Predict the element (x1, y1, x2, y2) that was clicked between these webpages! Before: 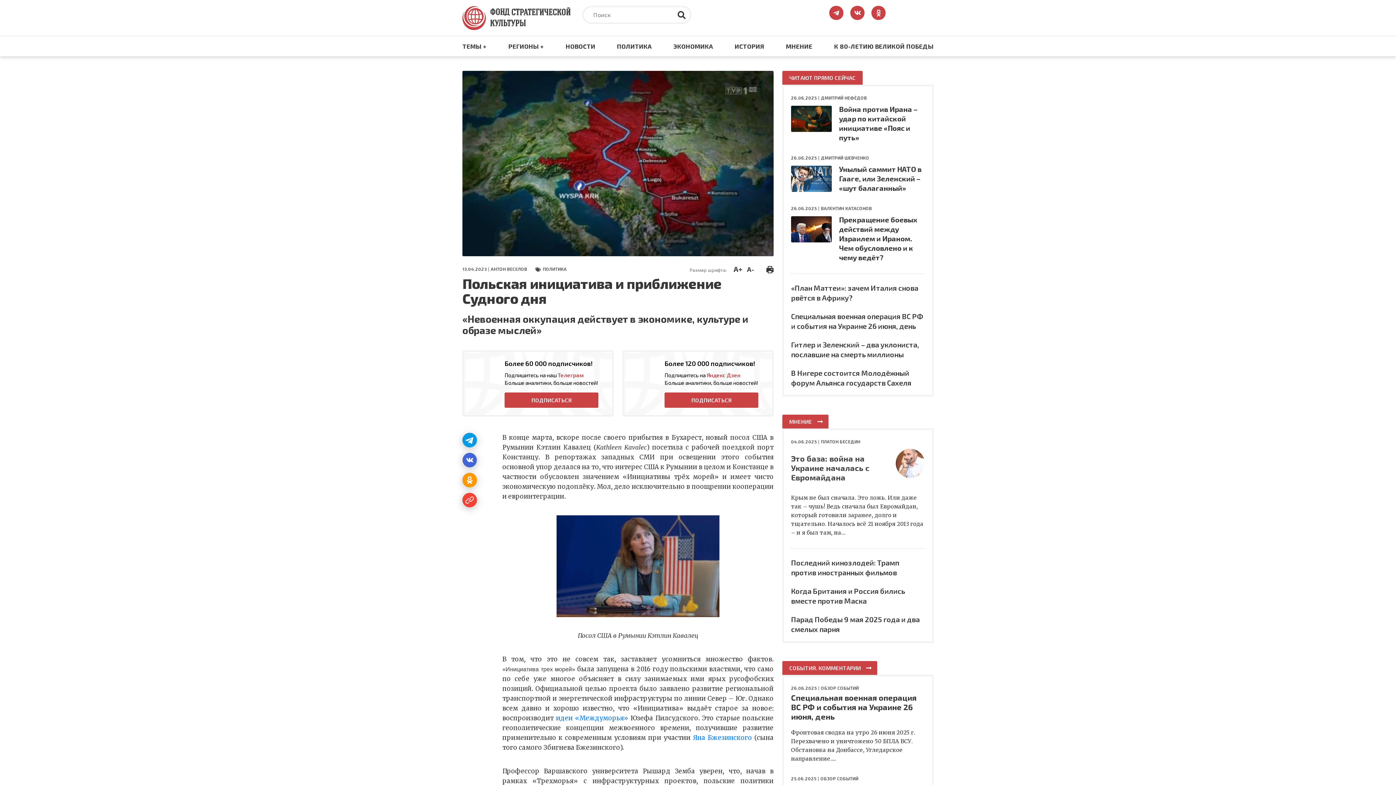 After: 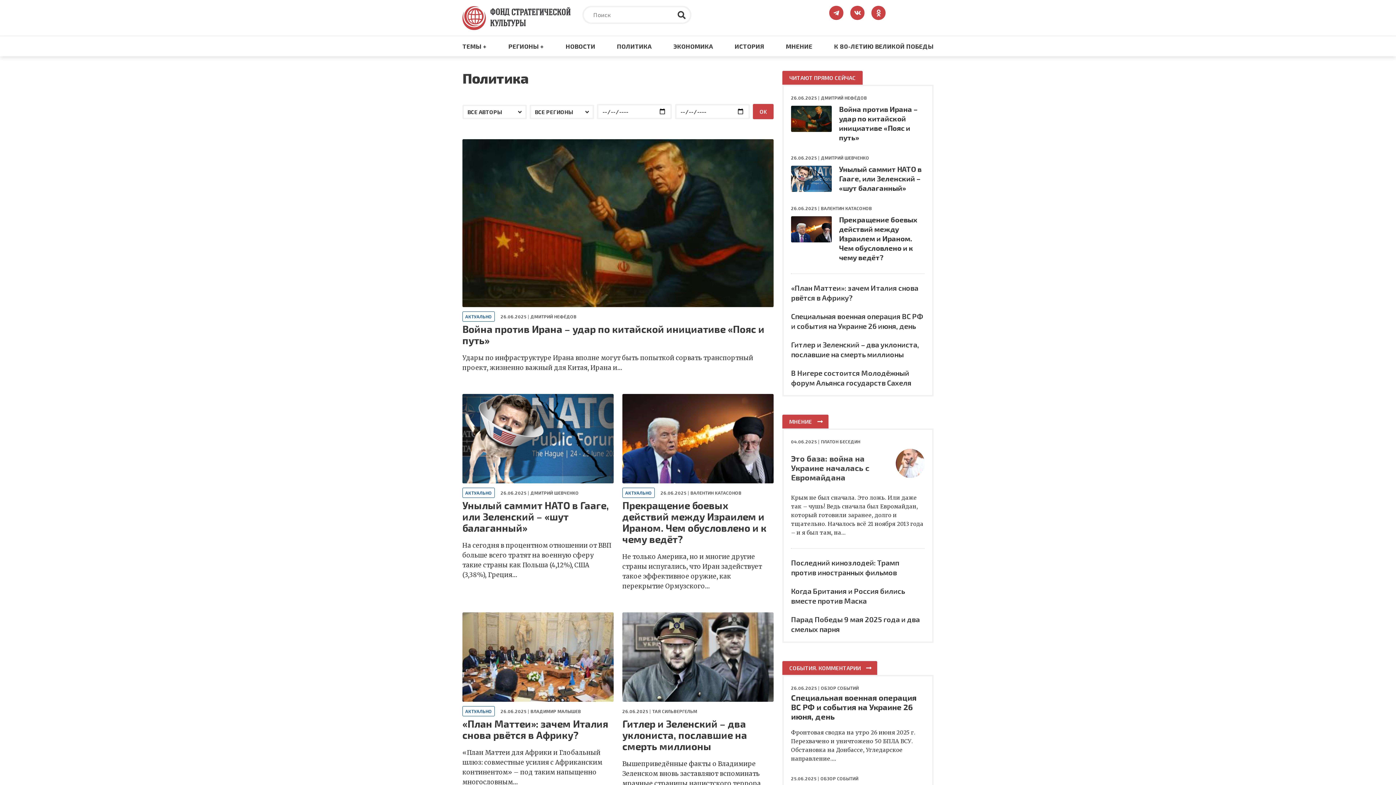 Action: label: ПОЛИТИКА bbox: (543, 266, 566, 271)